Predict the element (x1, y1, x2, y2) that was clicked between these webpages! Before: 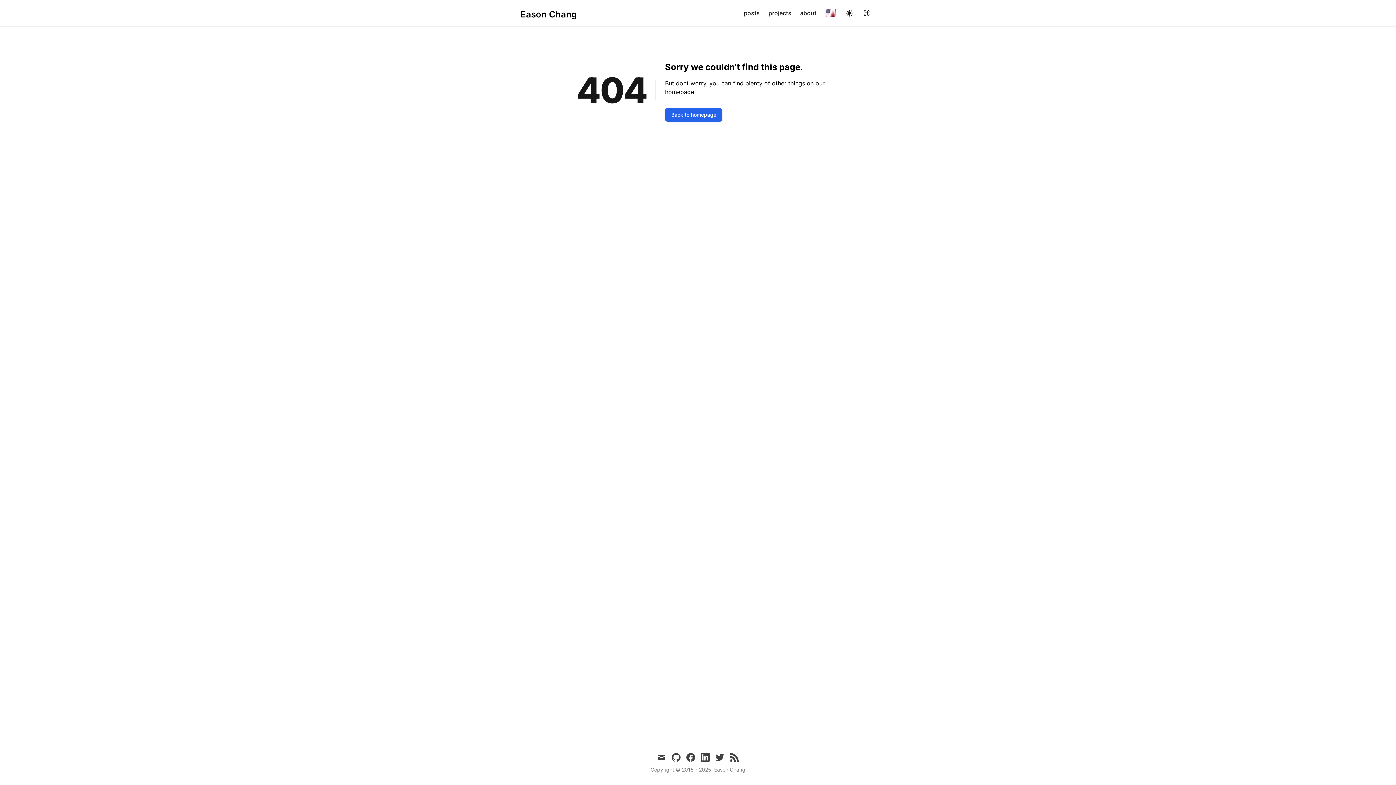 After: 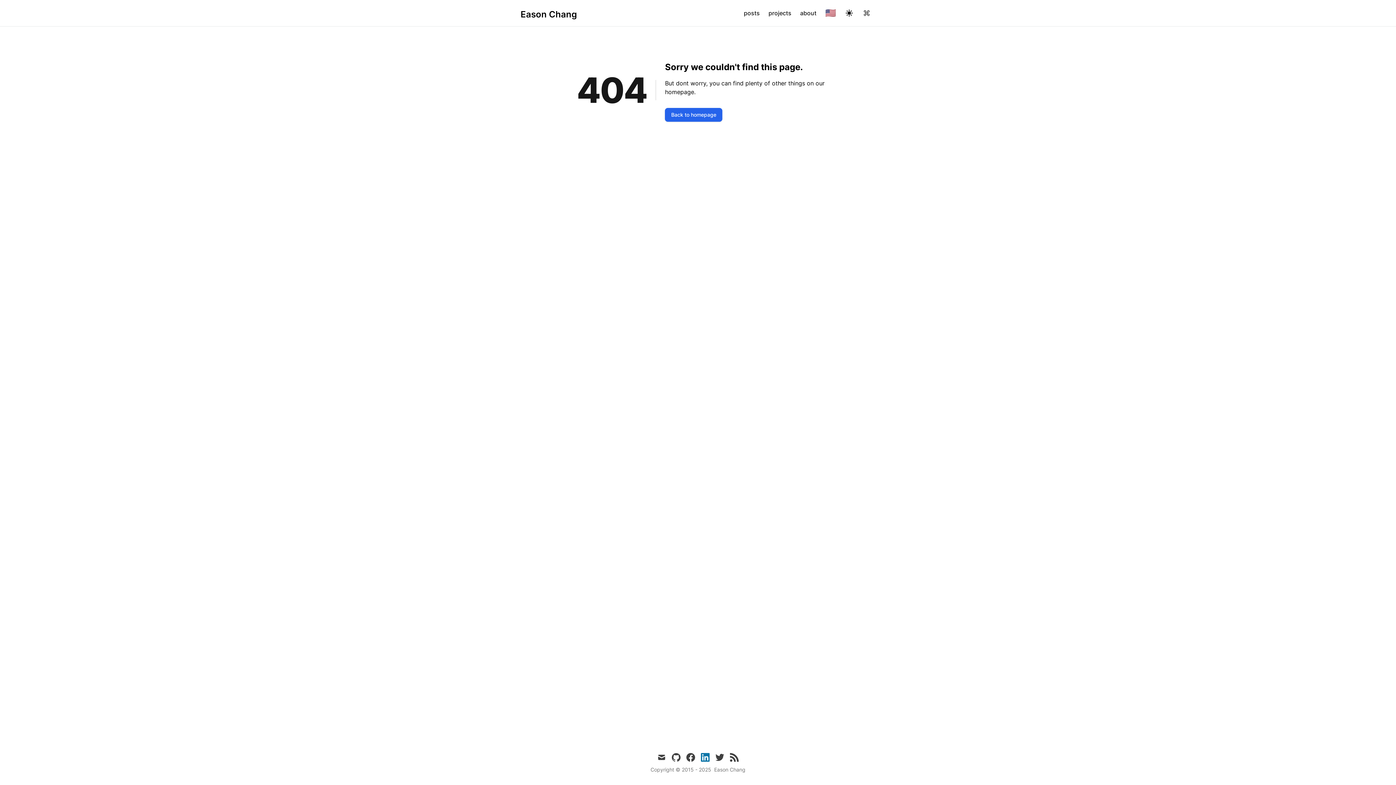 Action: label: linkedin bbox: (701, 753, 709, 762)